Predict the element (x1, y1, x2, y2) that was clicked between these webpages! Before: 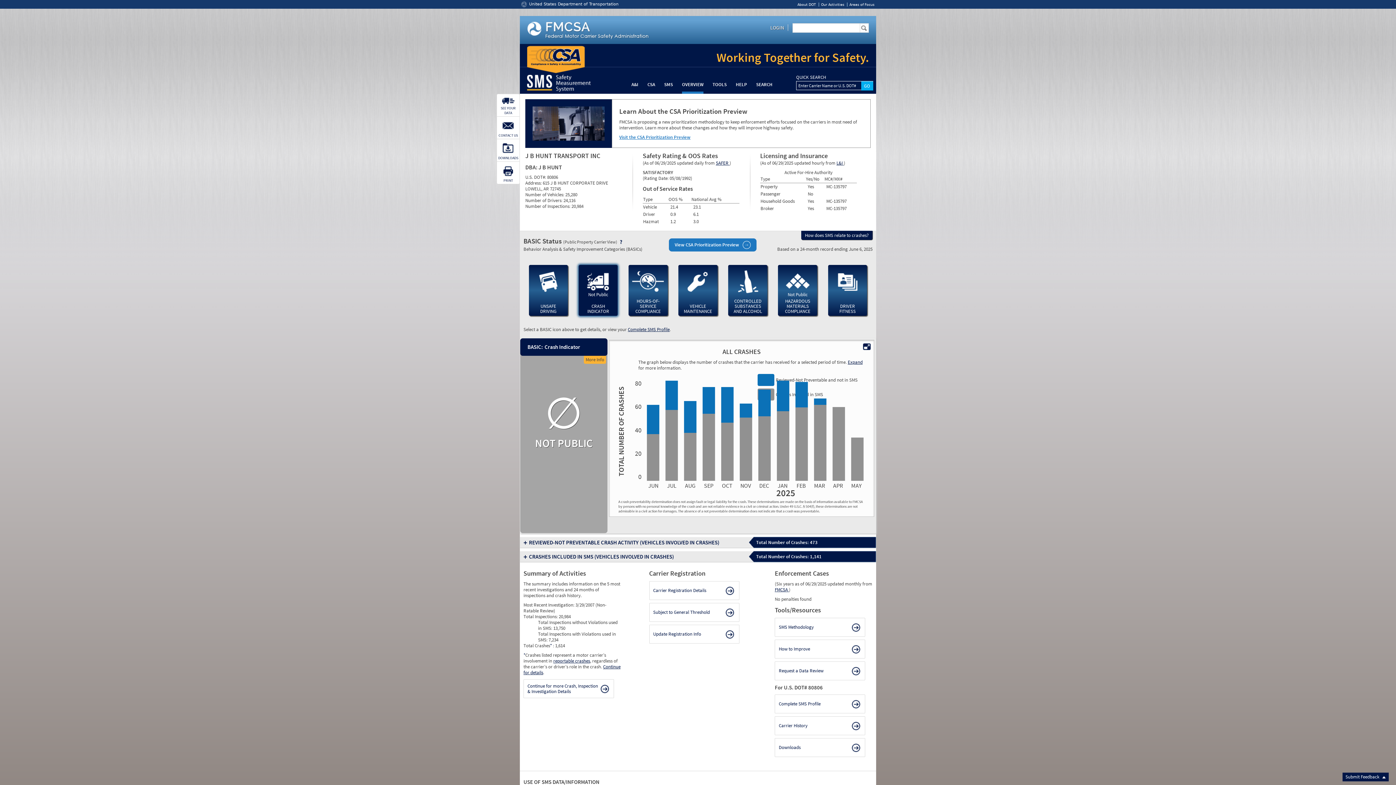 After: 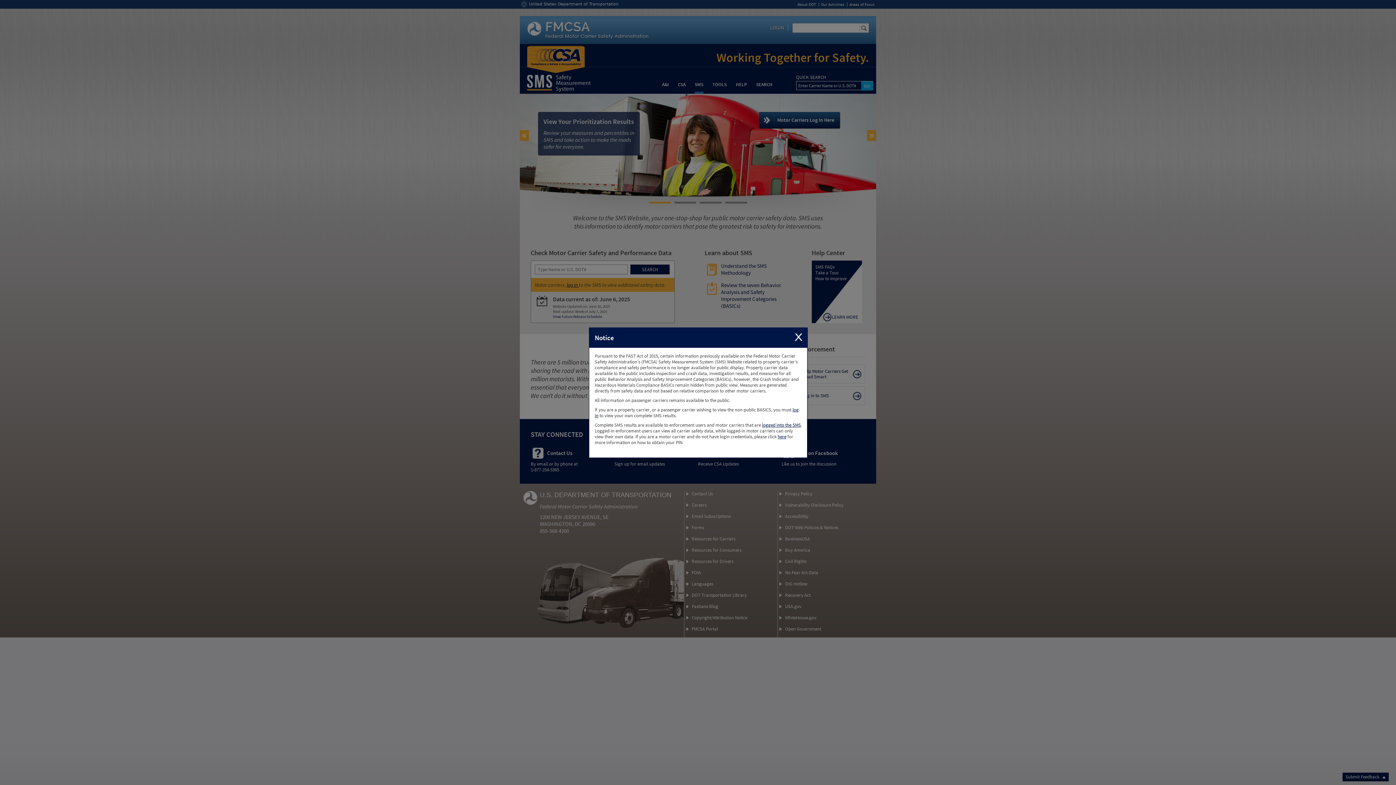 Action: bbox: (664, 81, 673, 87) label: SMS